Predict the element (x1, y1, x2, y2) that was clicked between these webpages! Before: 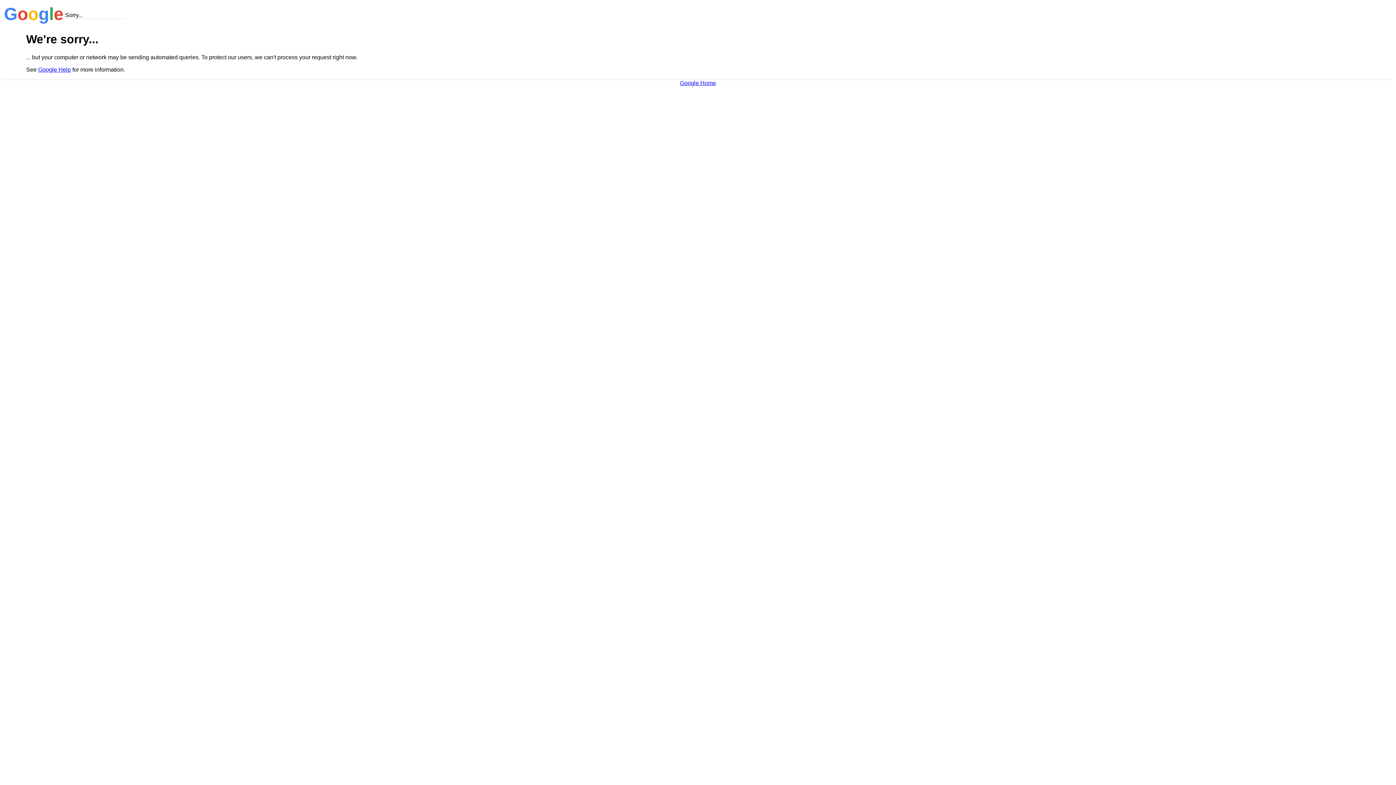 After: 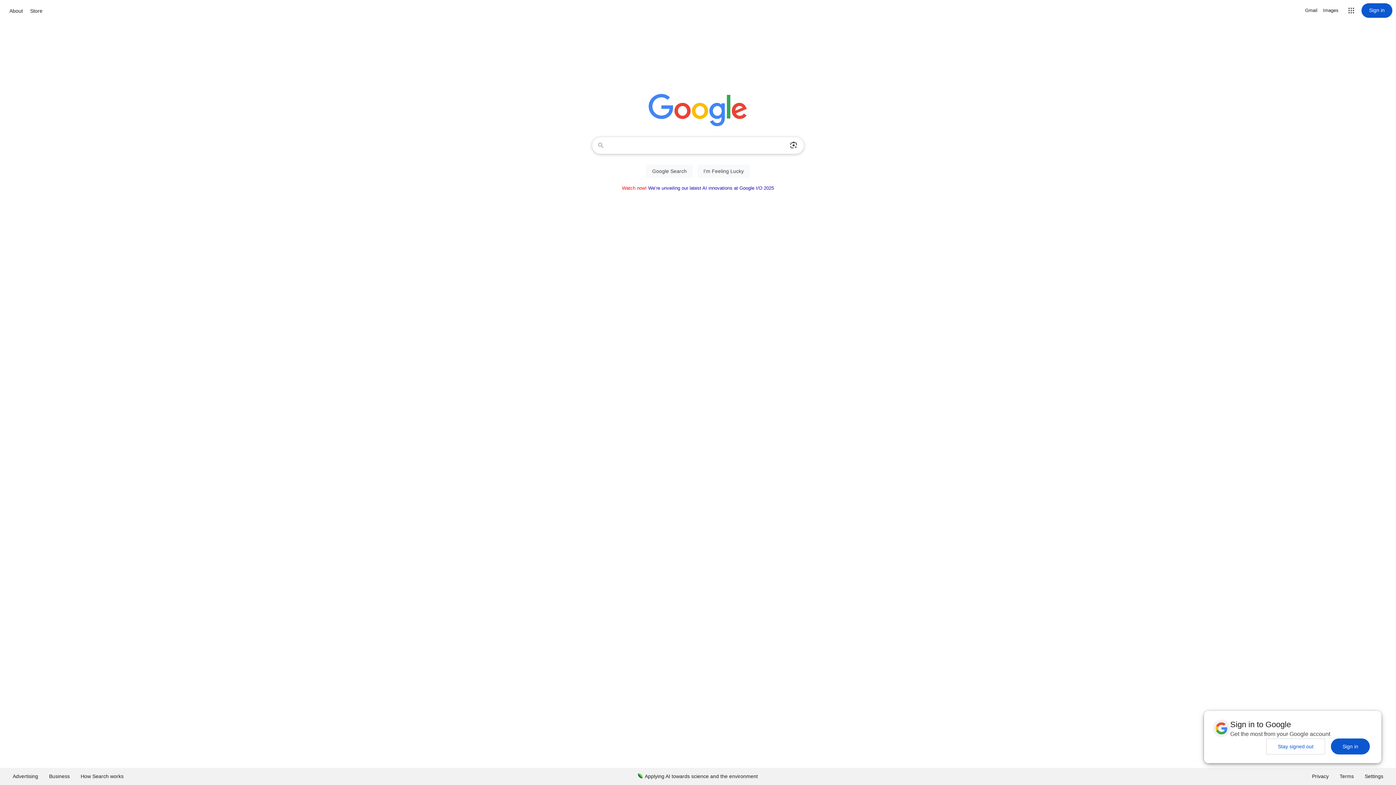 Action: label: Google Home bbox: (680, 79, 716, 86)